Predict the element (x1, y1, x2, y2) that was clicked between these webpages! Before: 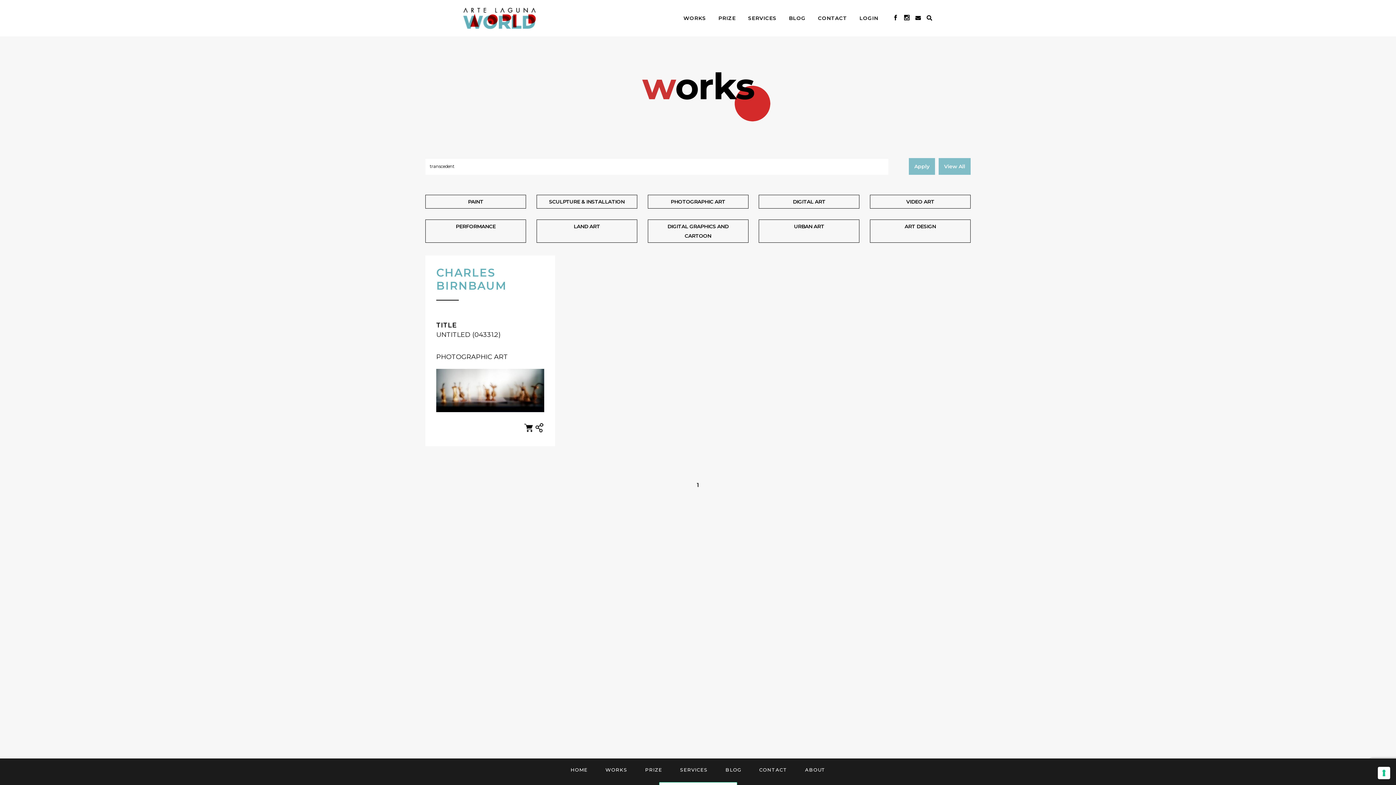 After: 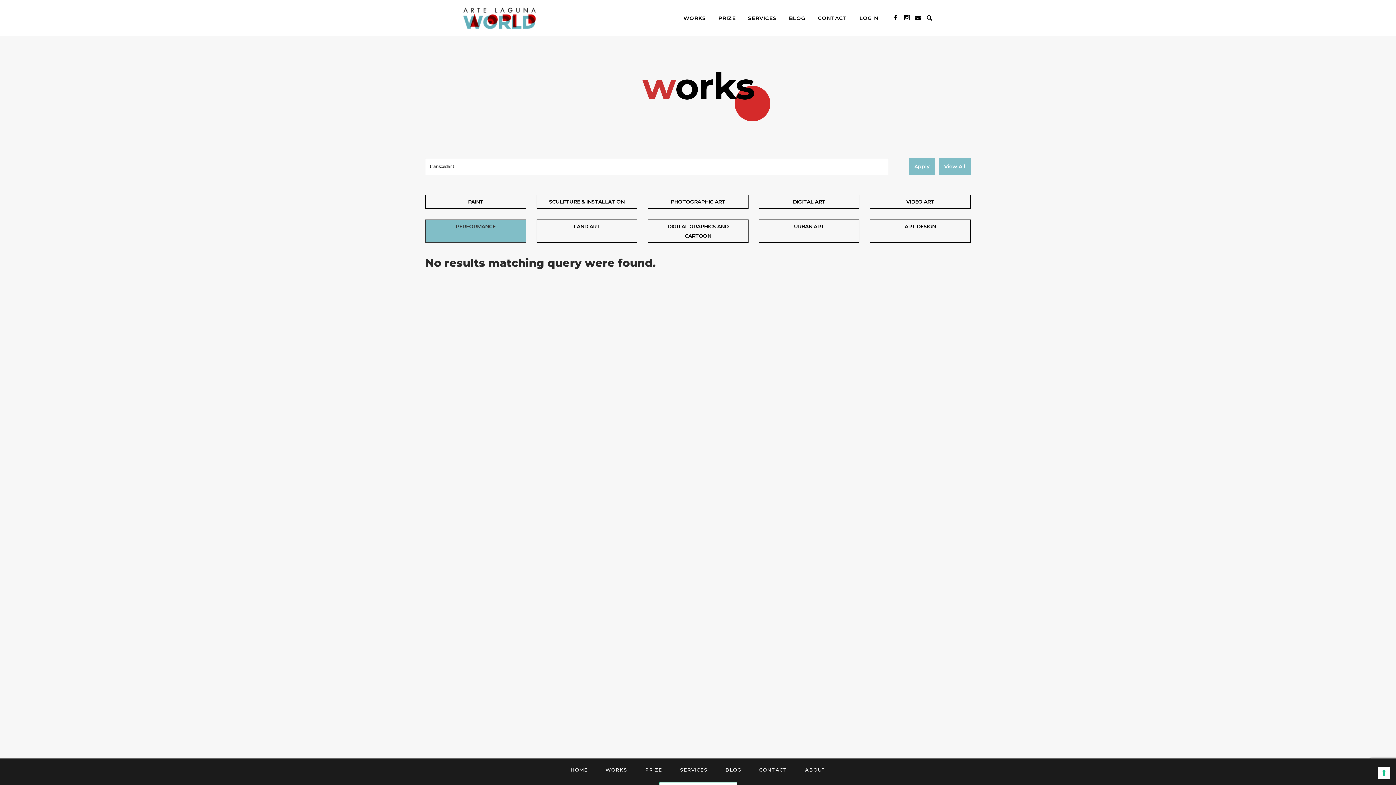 Action: label: PERFORMANCE bbox: (425, 219, 526, 242)